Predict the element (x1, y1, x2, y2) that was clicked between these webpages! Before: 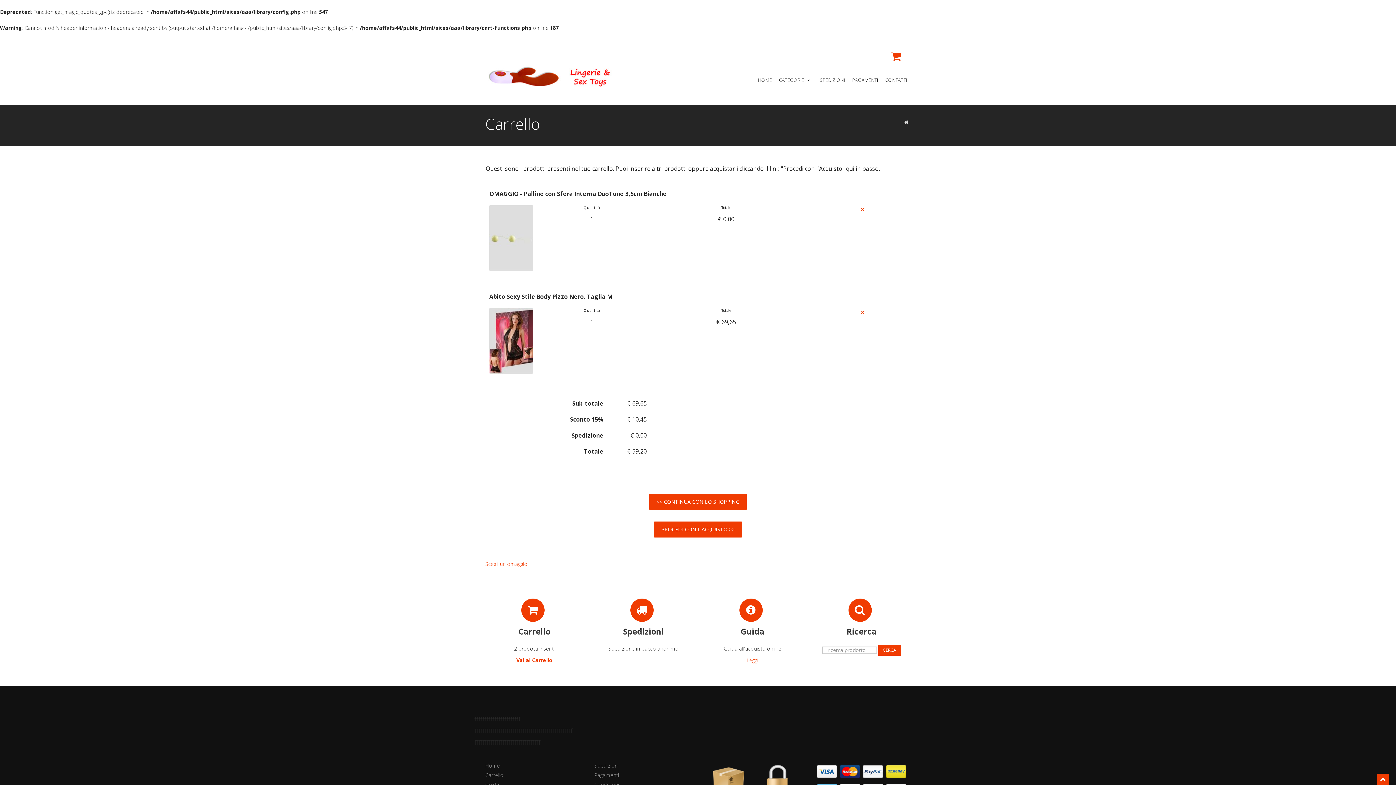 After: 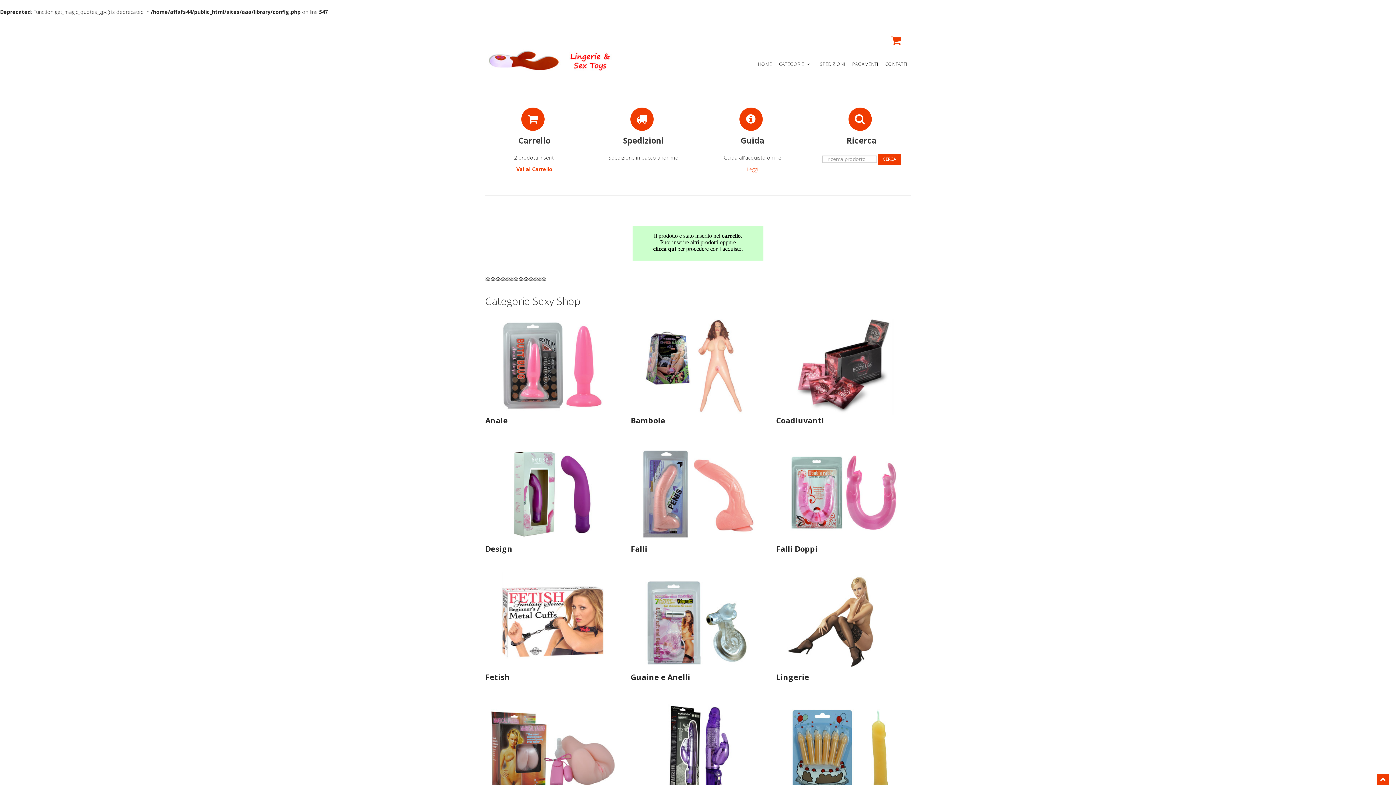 Action: bbox: (649, 494, 746, 510) label: << CONTINUA CON LO SHOPPING